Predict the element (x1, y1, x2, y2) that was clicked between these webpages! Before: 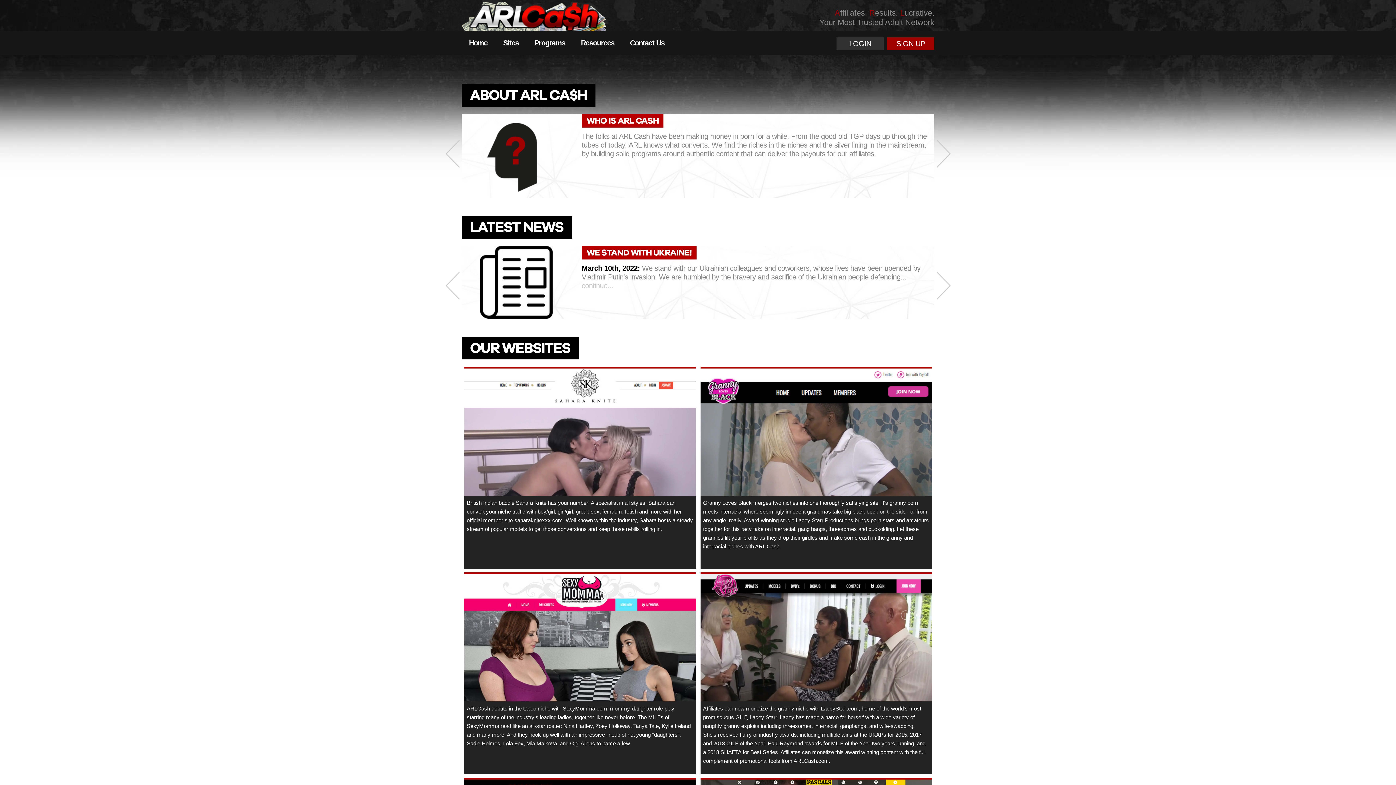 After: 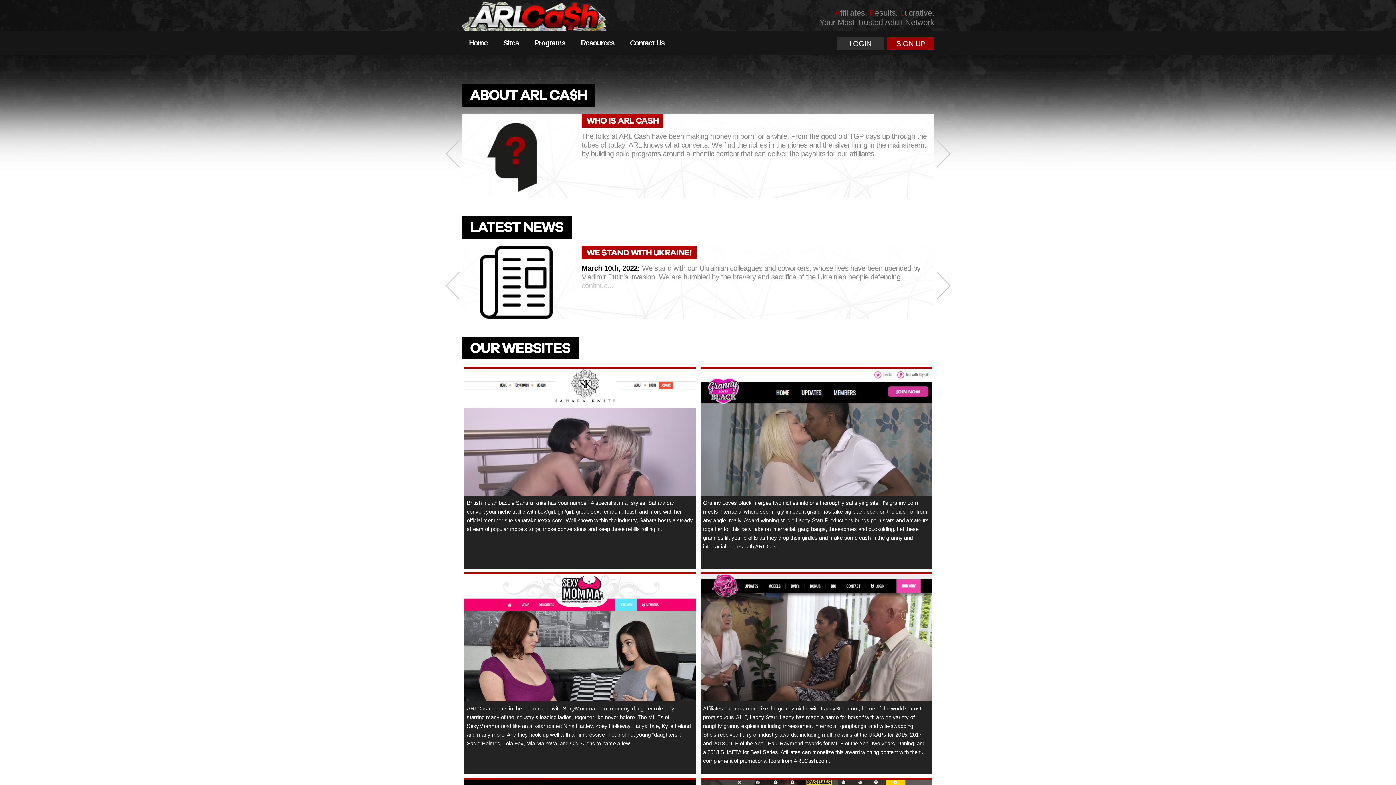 Action: bbox: (469, 1, 599, 30)